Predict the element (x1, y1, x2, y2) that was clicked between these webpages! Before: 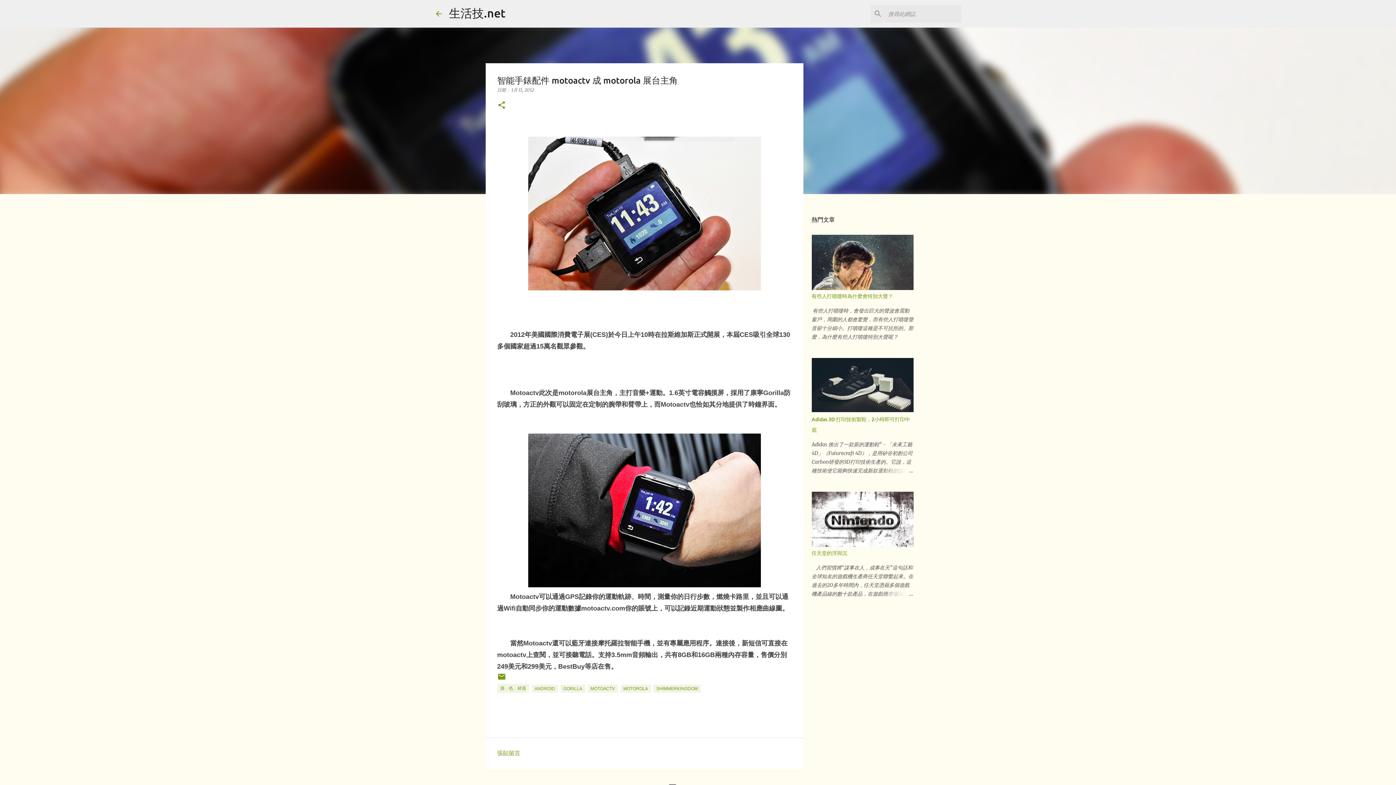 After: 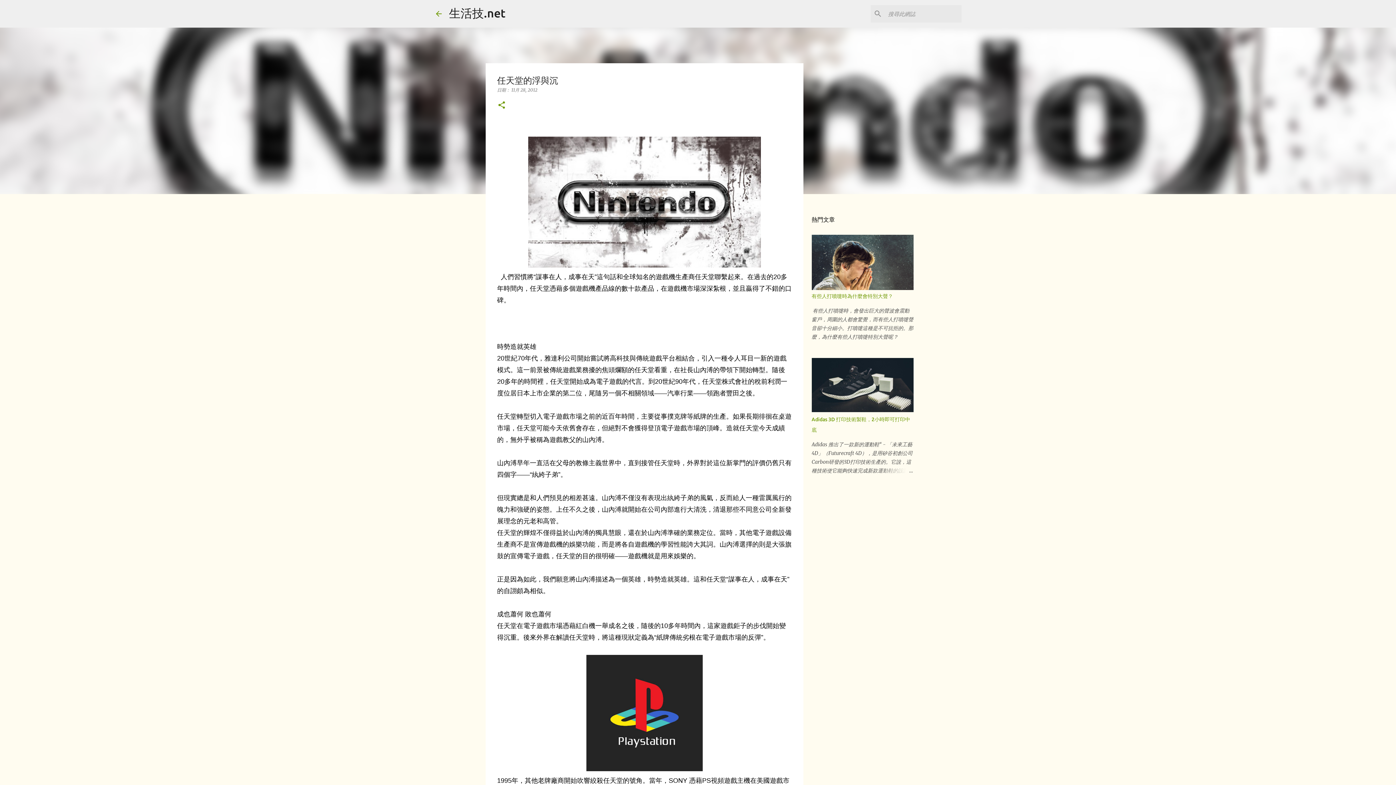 Action: bbox: (878, 589, 913, 598)